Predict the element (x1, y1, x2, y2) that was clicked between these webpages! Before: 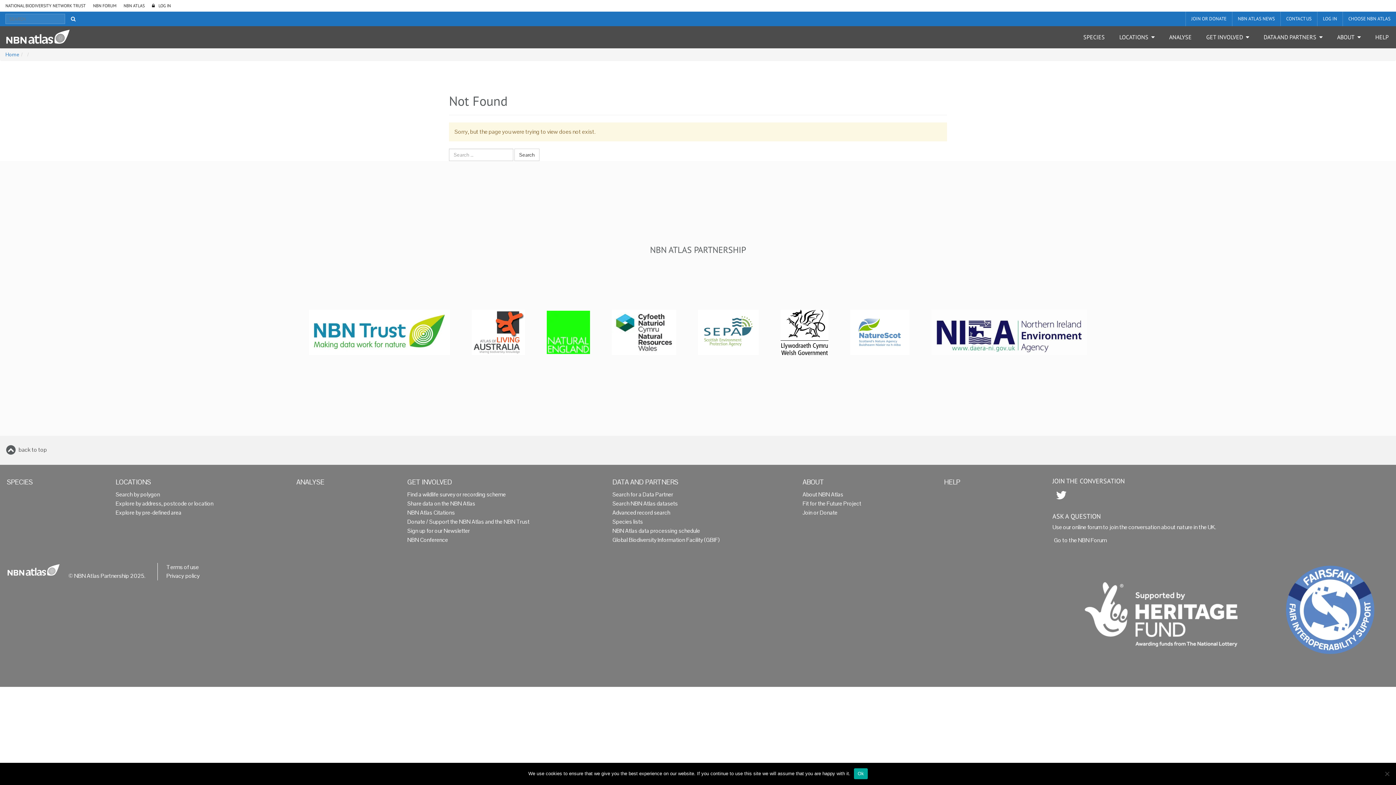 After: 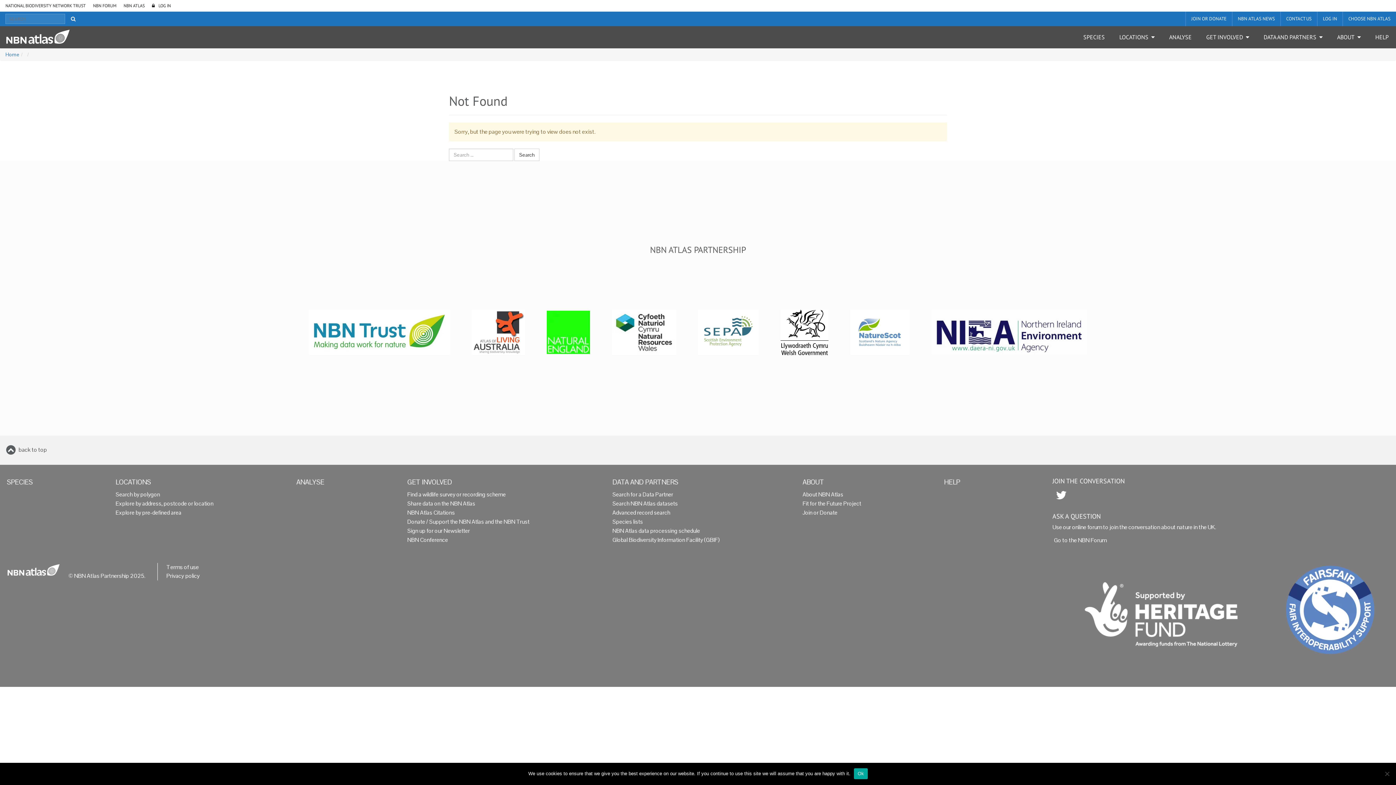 Action: bbox: (1186, 11, 1232, 26) label: JOIN OR DONATE